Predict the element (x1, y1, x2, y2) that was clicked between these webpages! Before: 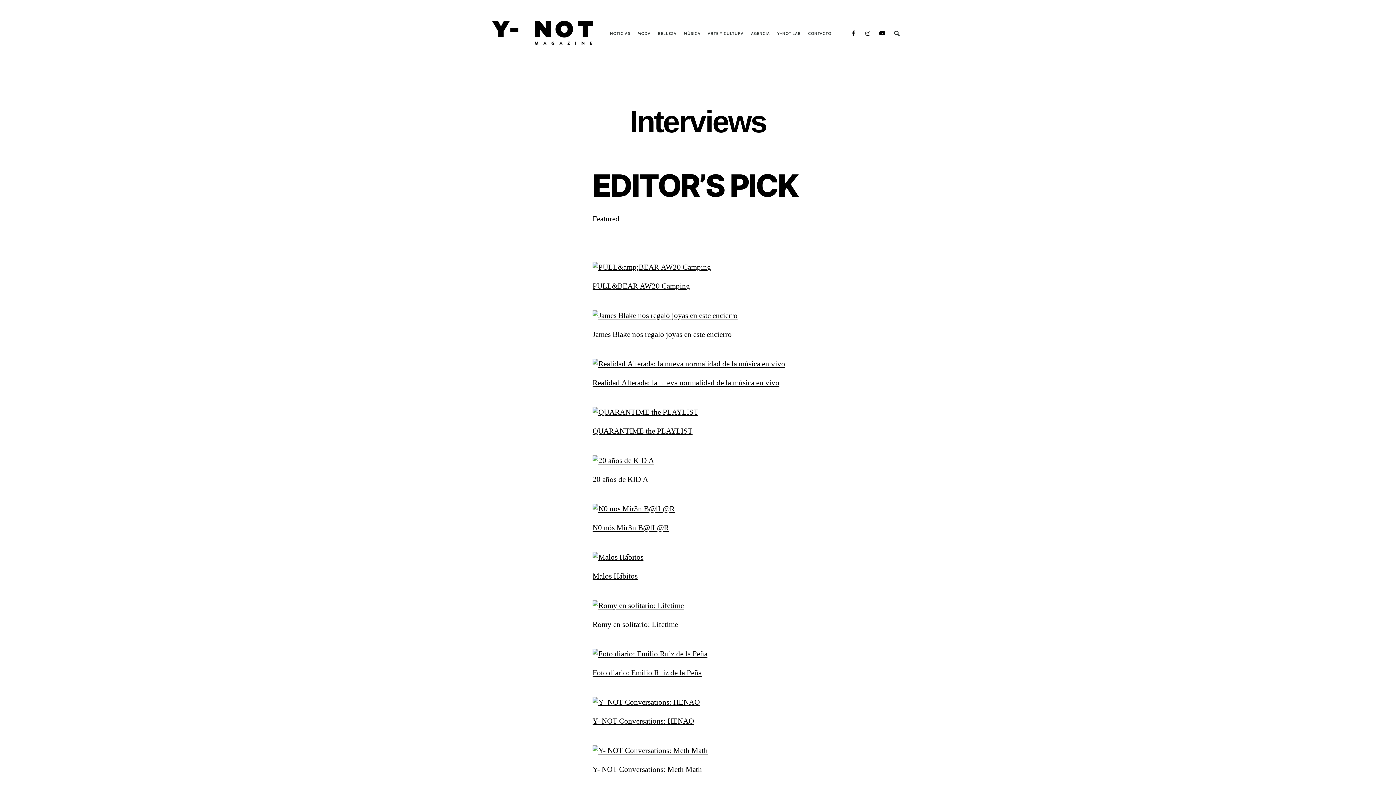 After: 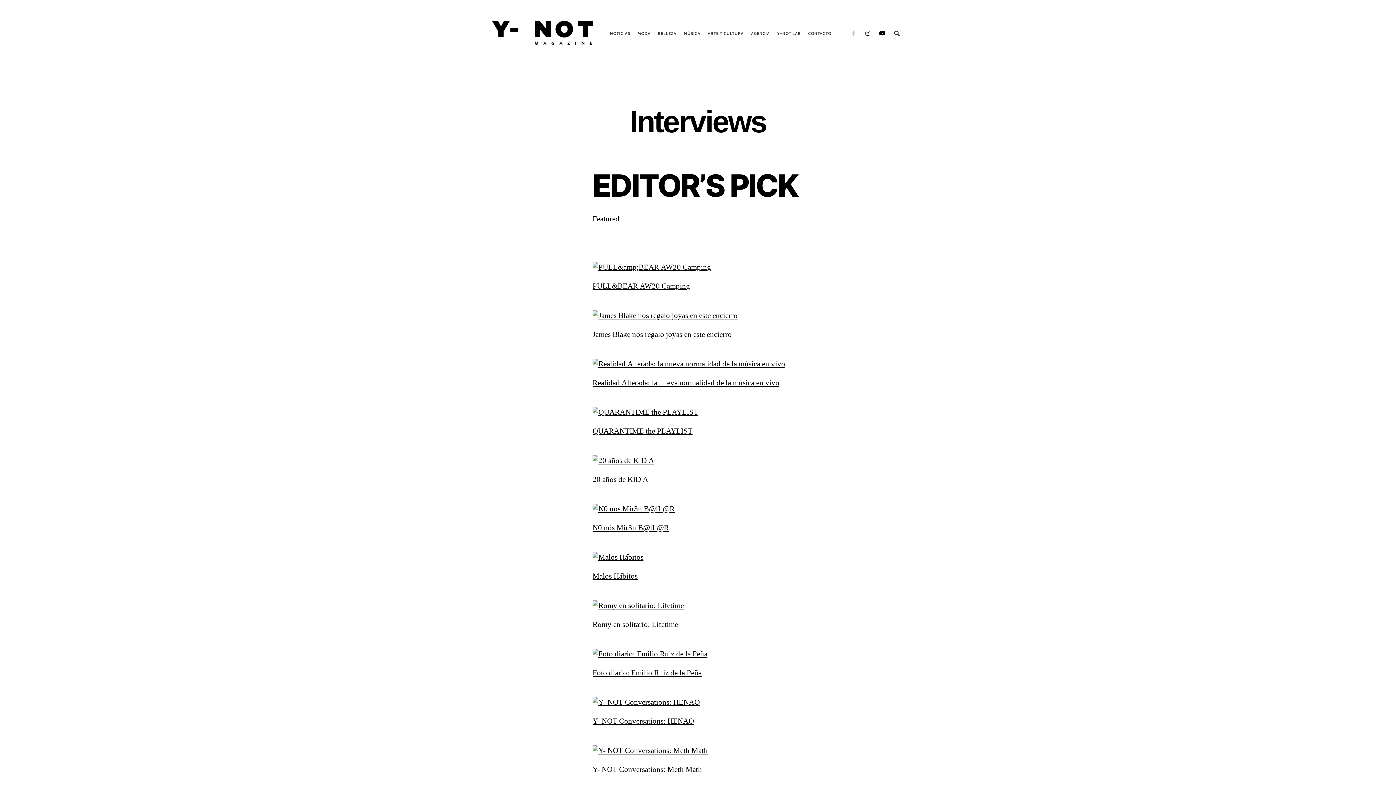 Action: label: Facebook-f bbox: (848, 27, 859, 38)